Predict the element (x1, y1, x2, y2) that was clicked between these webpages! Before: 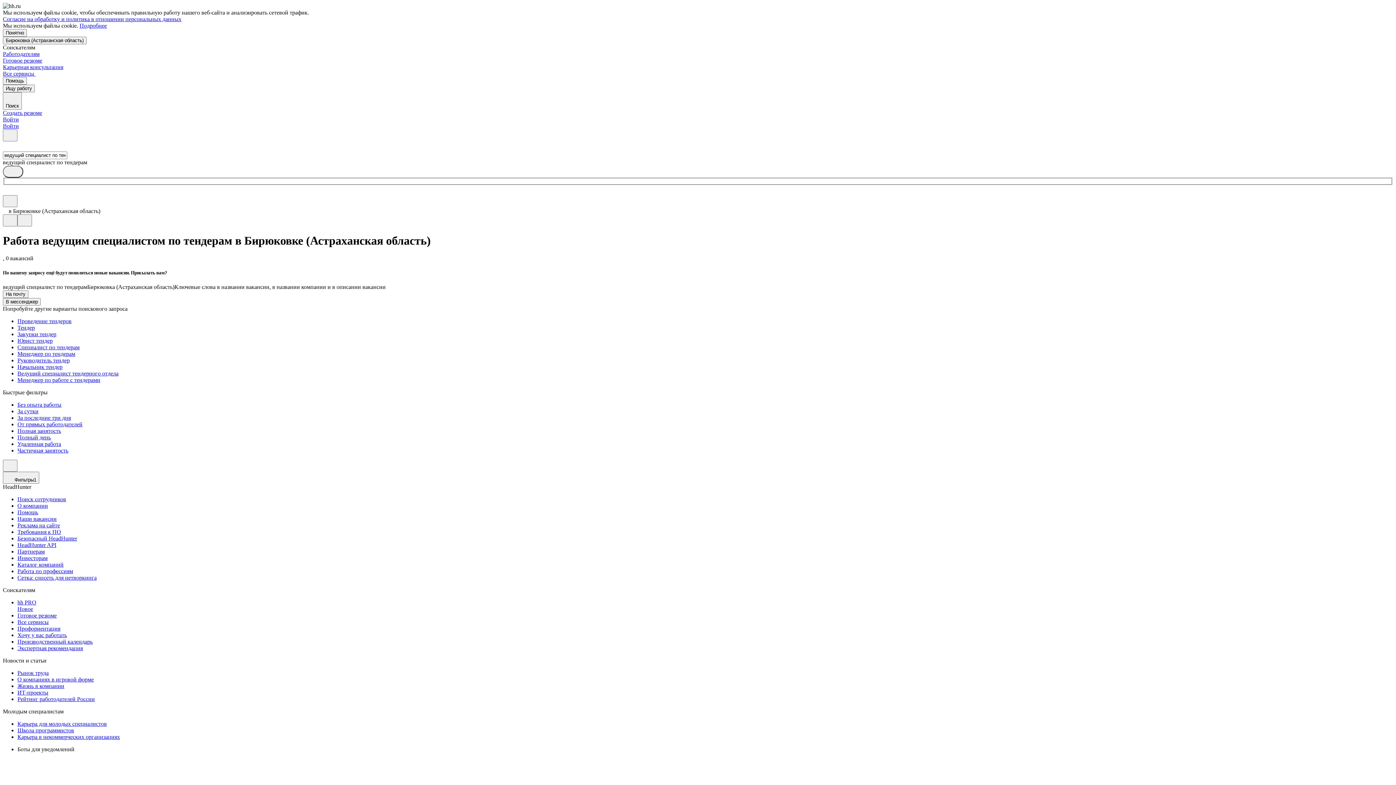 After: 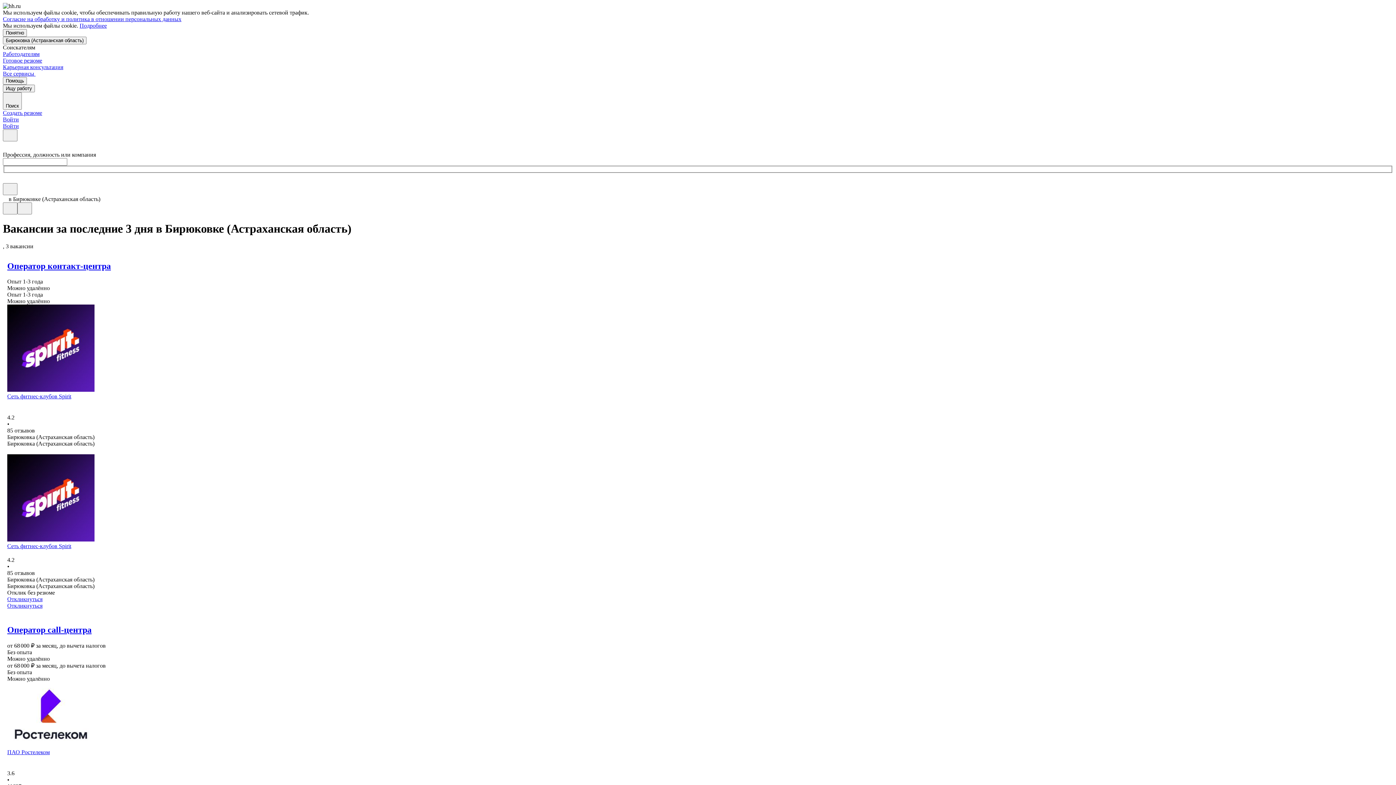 Action: bbox: (17, 414, 1393, 421) label: За последние три дня